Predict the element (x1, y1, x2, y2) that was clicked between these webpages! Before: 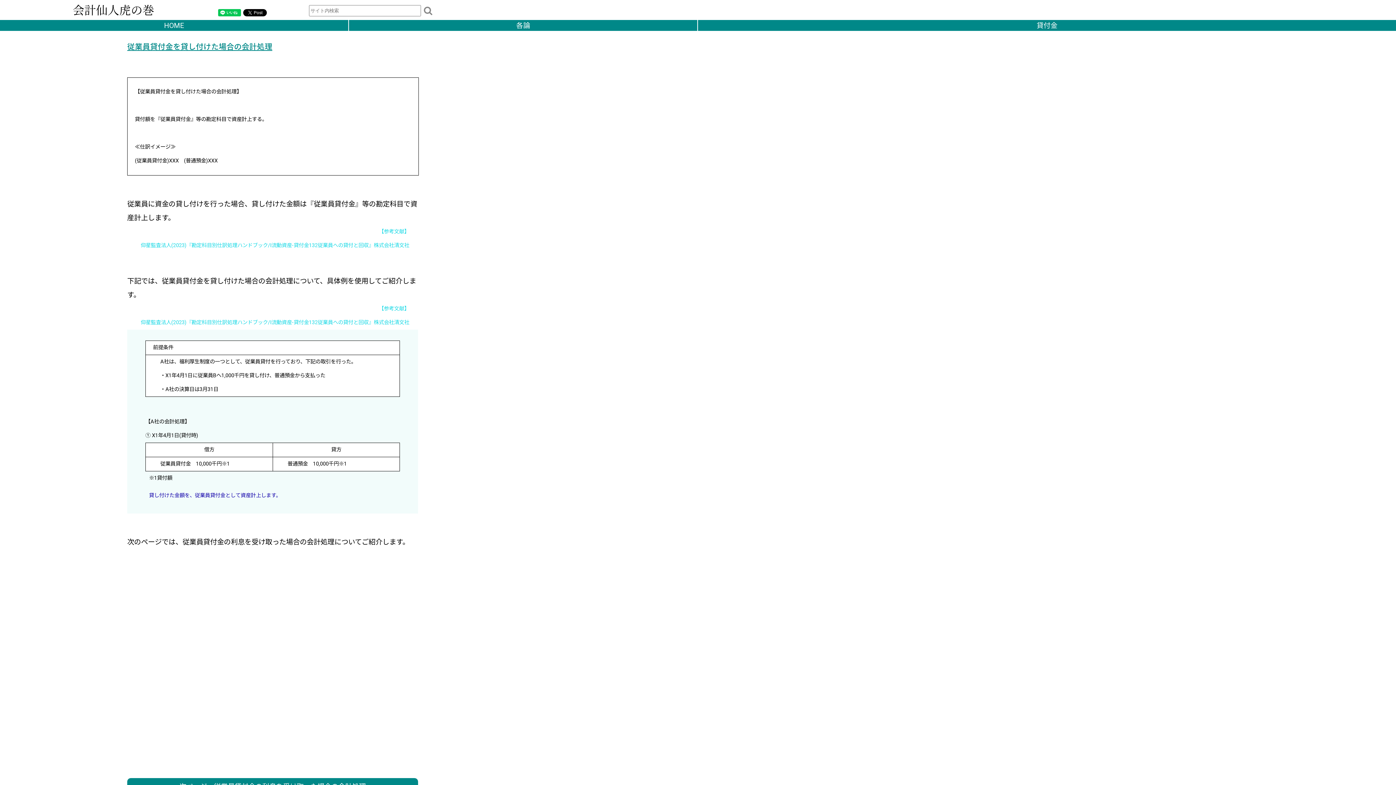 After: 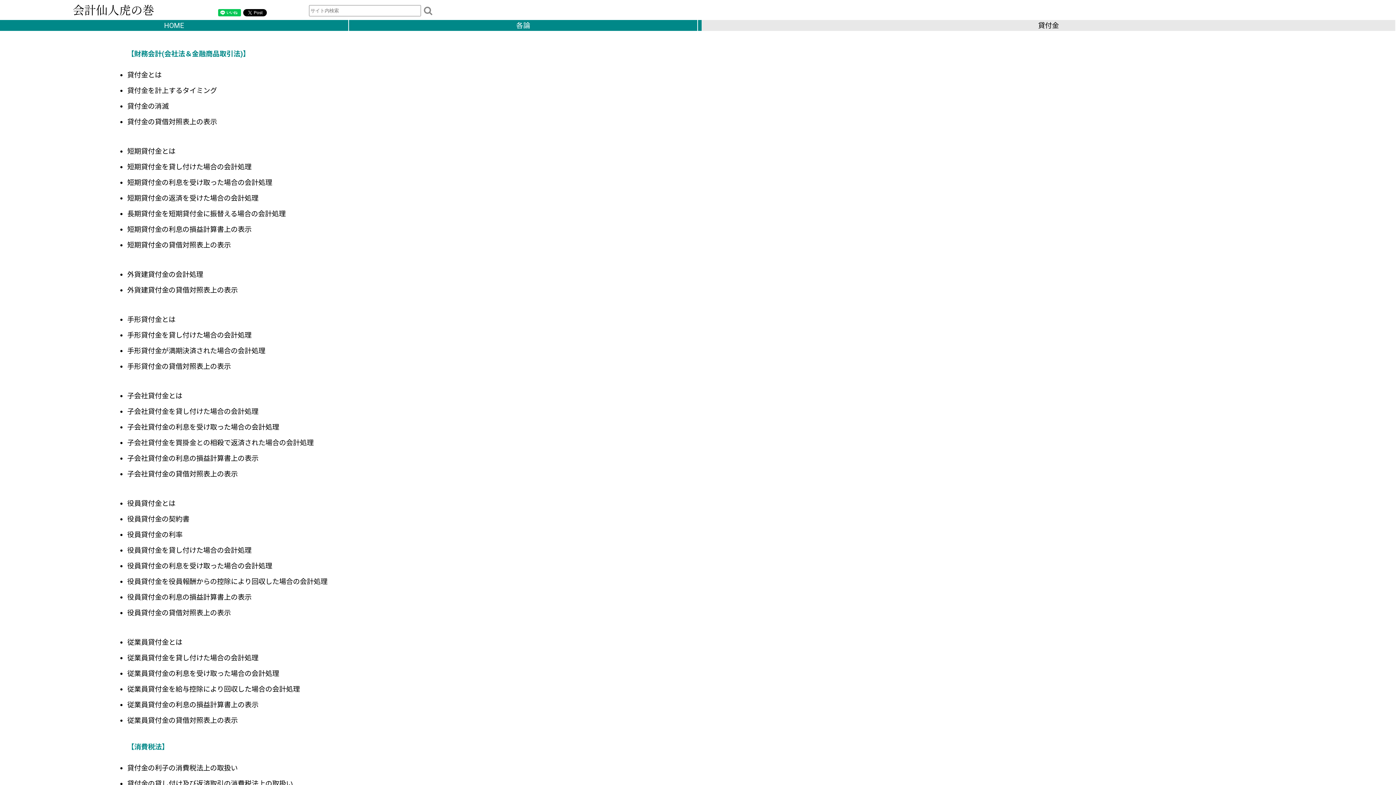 Action: bbox: (1036, 21, 1057, 29) label: 貸付金